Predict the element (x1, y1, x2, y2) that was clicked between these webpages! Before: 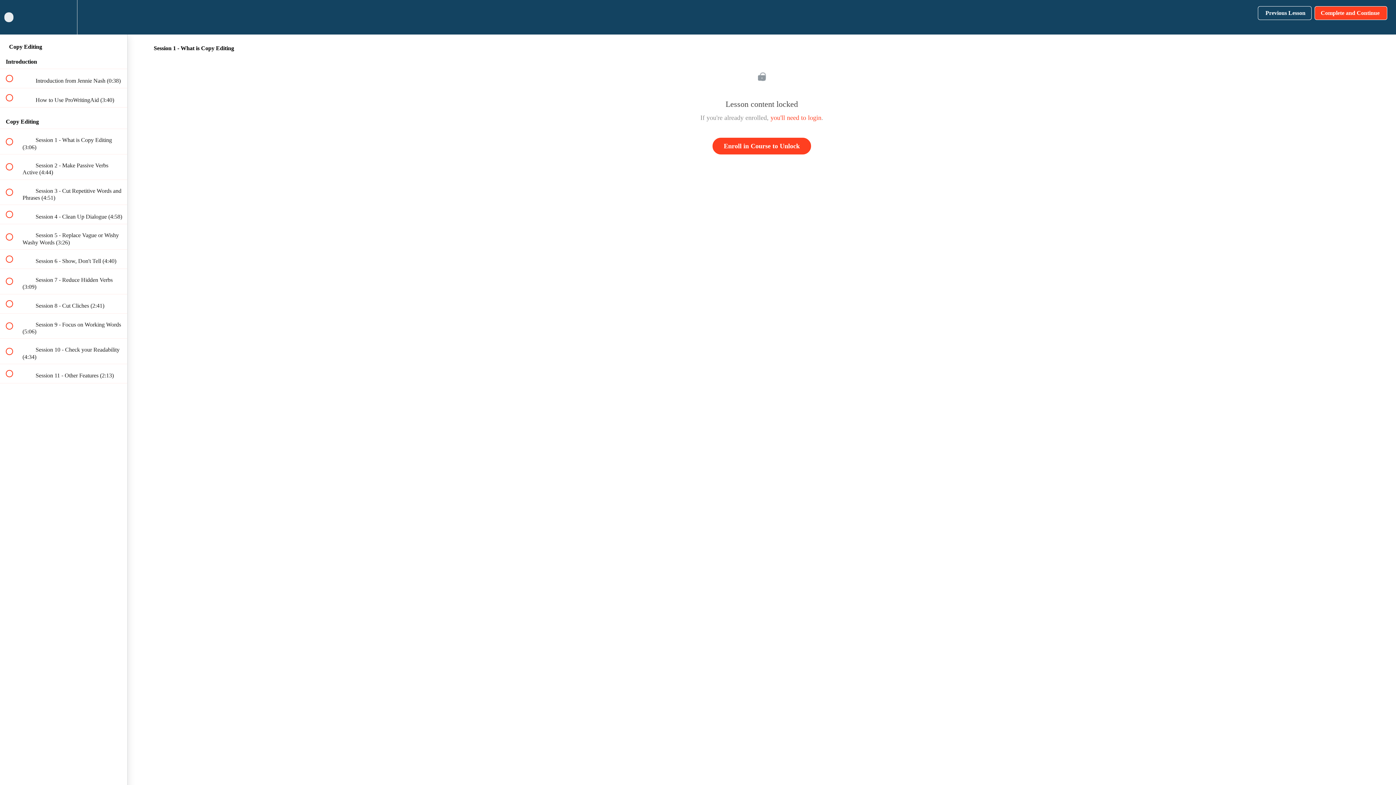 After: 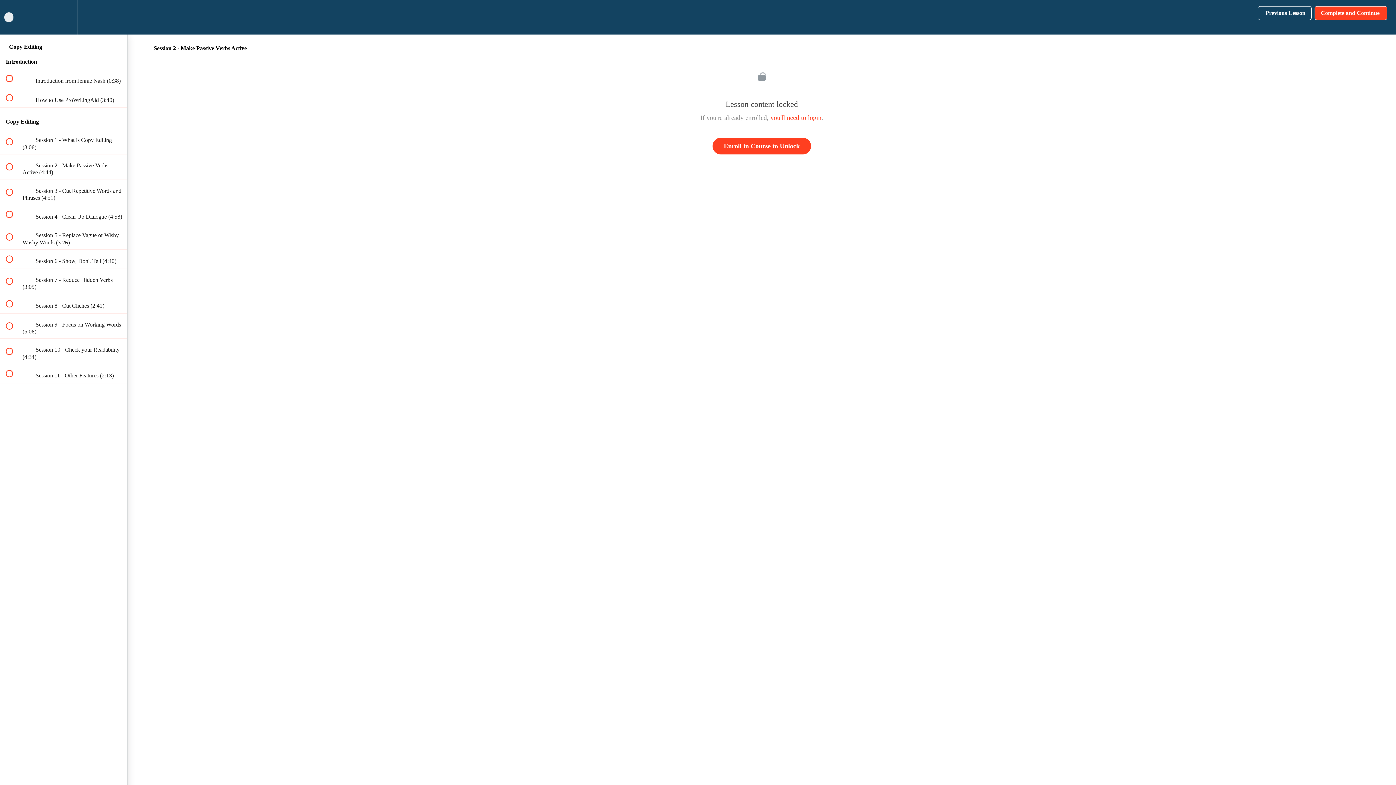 Action: label: Complete and Continue
  bbox: (1314, 6, 1387, 19)